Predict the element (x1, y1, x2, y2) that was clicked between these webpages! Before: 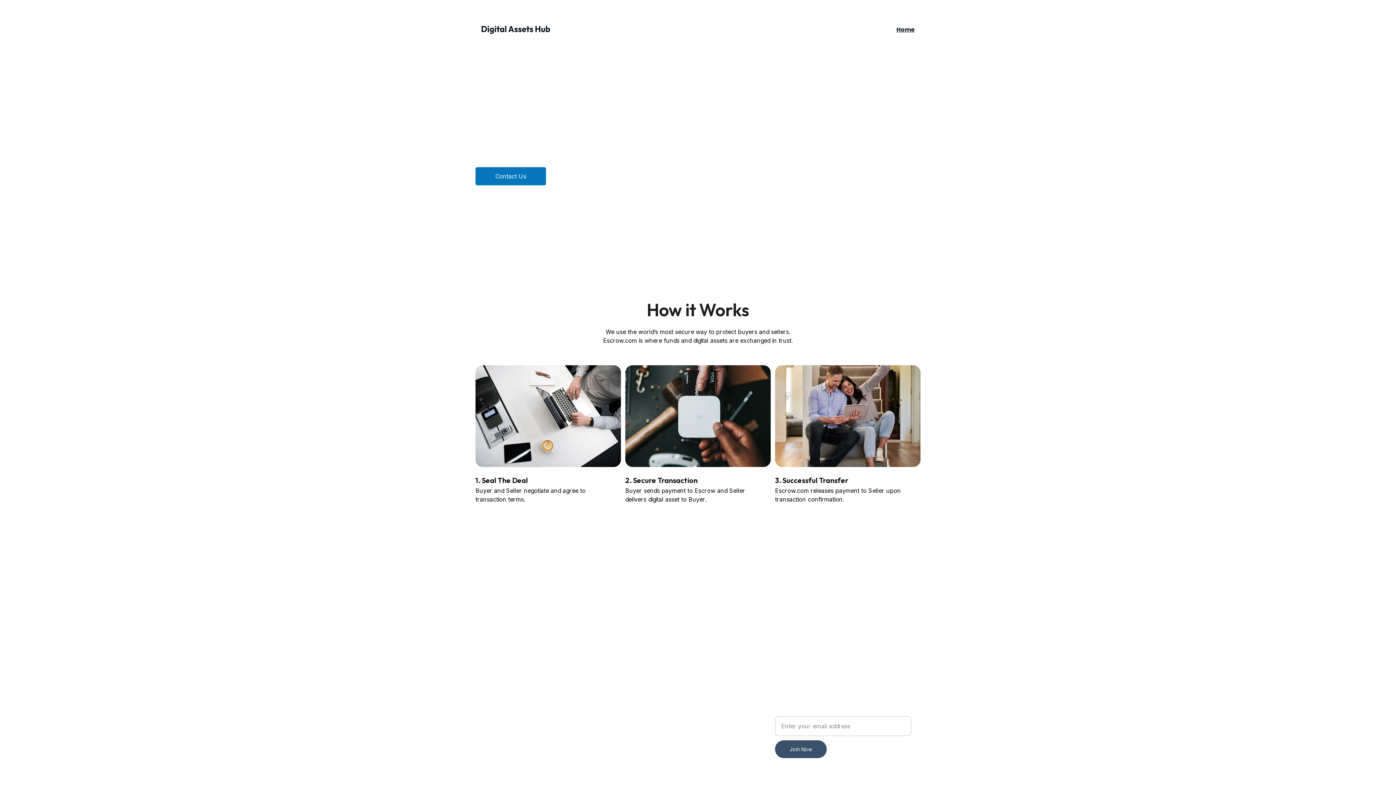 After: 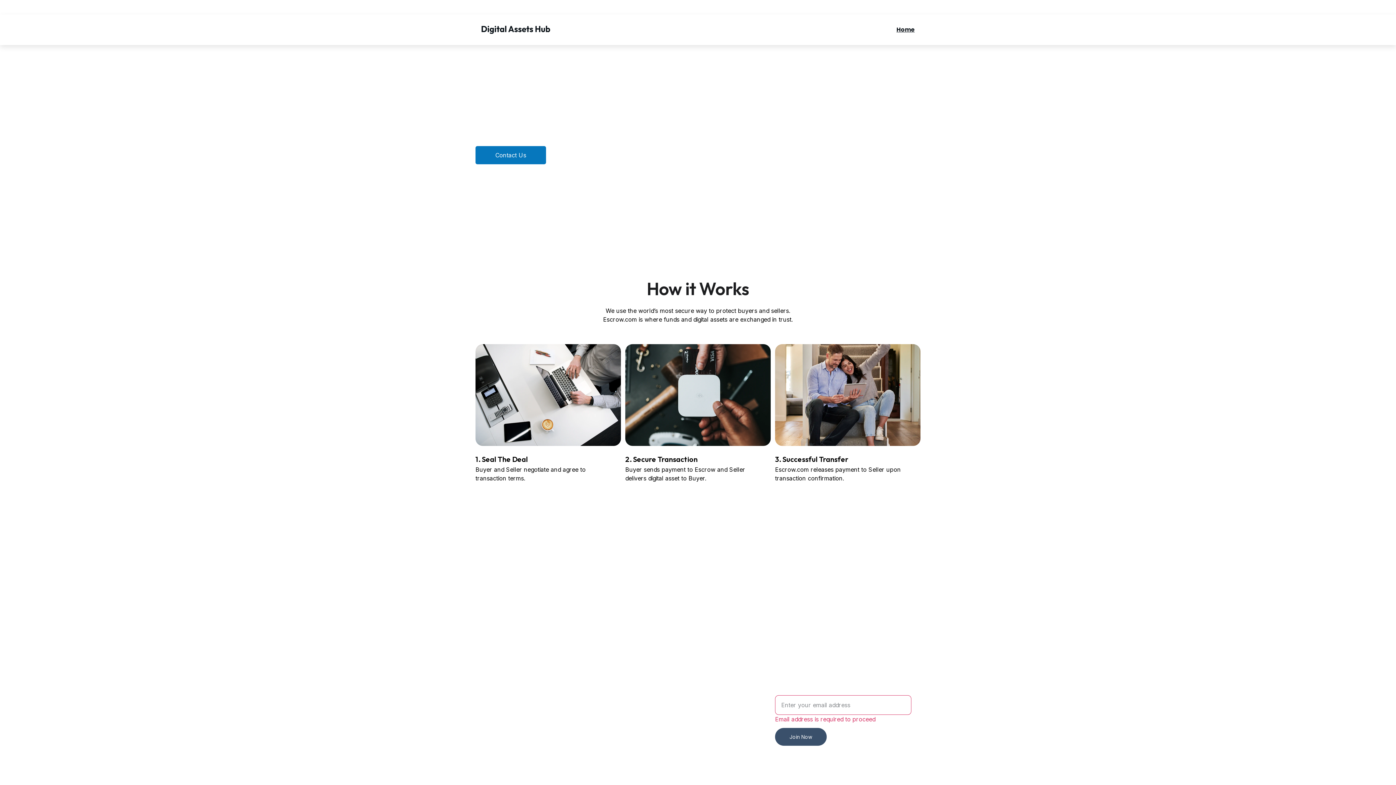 Action: bbox: (775, 740, 826, 758) label: Join Now